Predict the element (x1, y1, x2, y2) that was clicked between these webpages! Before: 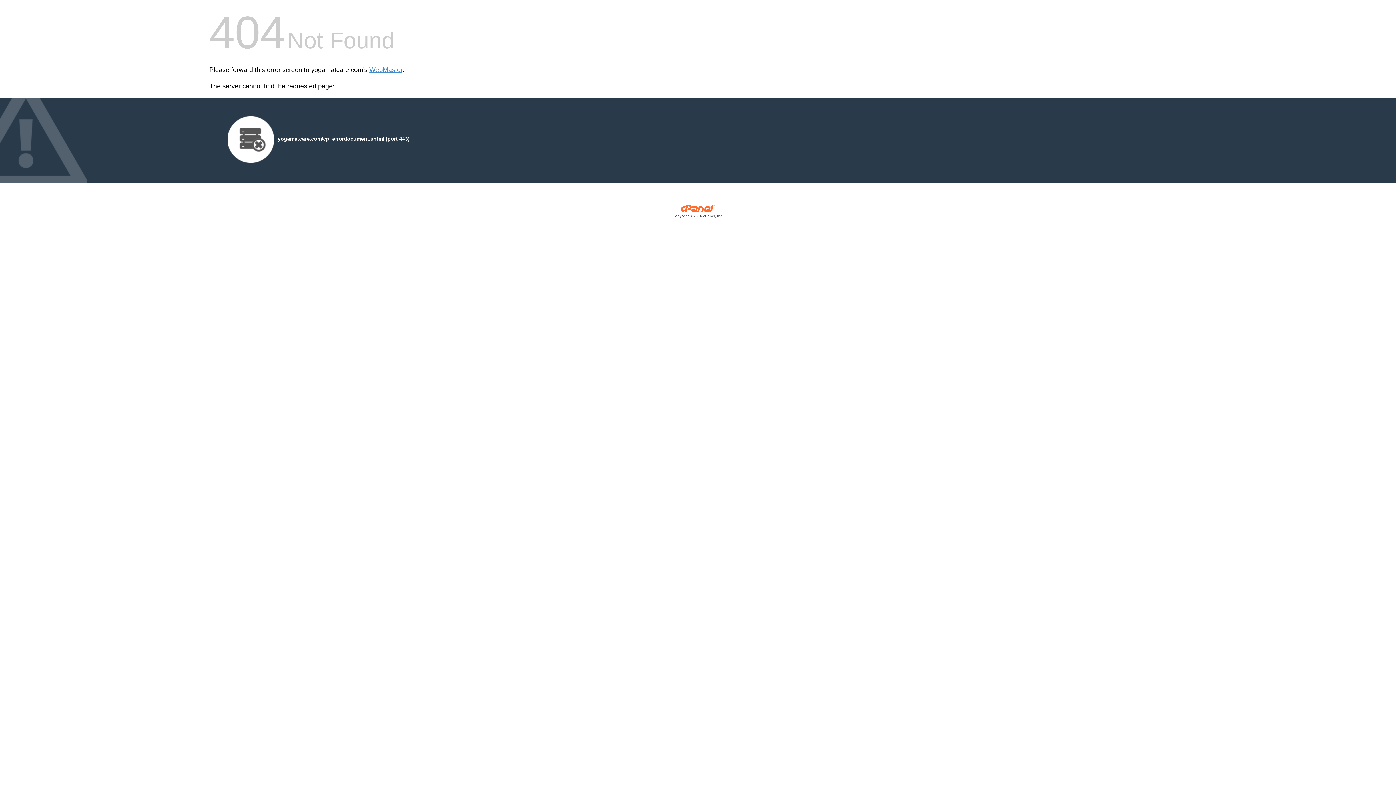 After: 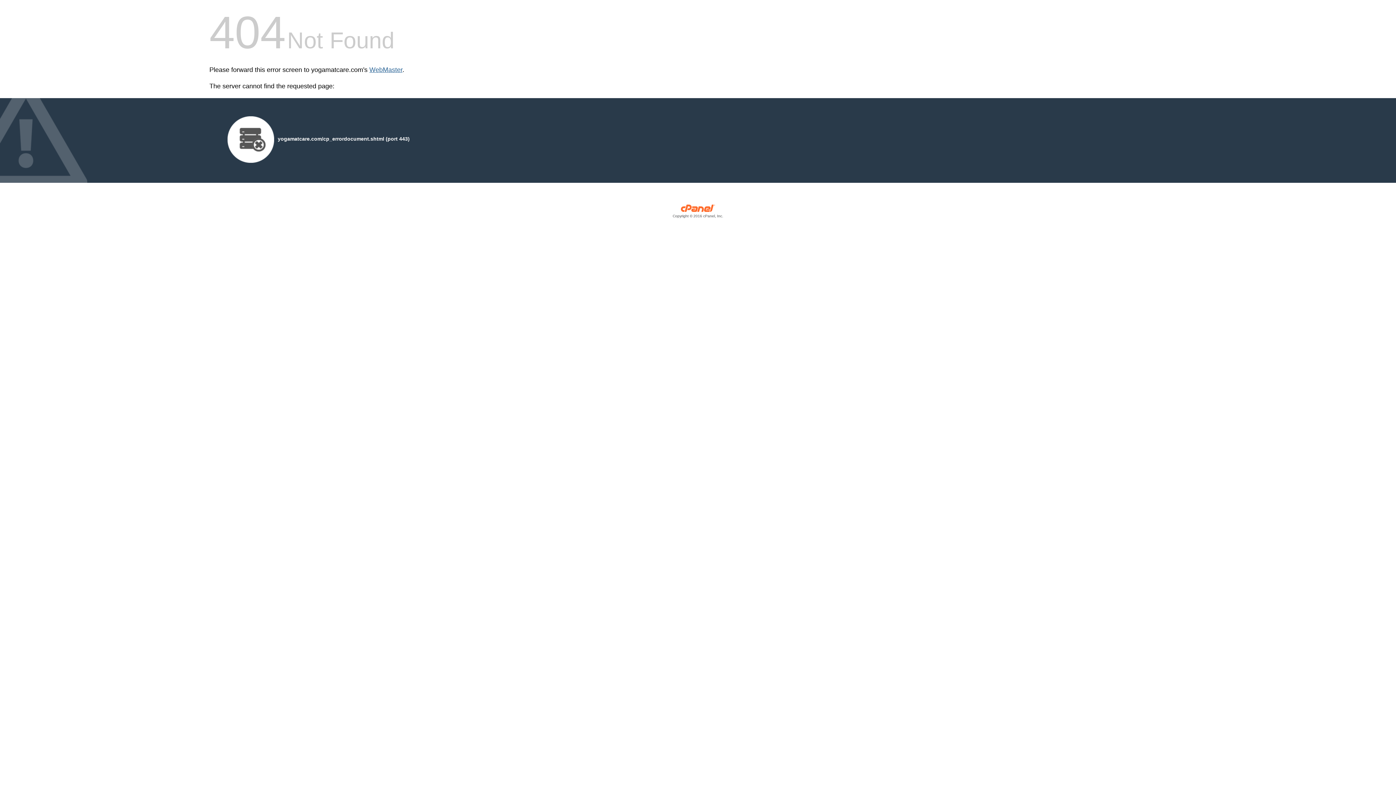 Action: bbox: (369, 66, 402, 73) label: WebMaster